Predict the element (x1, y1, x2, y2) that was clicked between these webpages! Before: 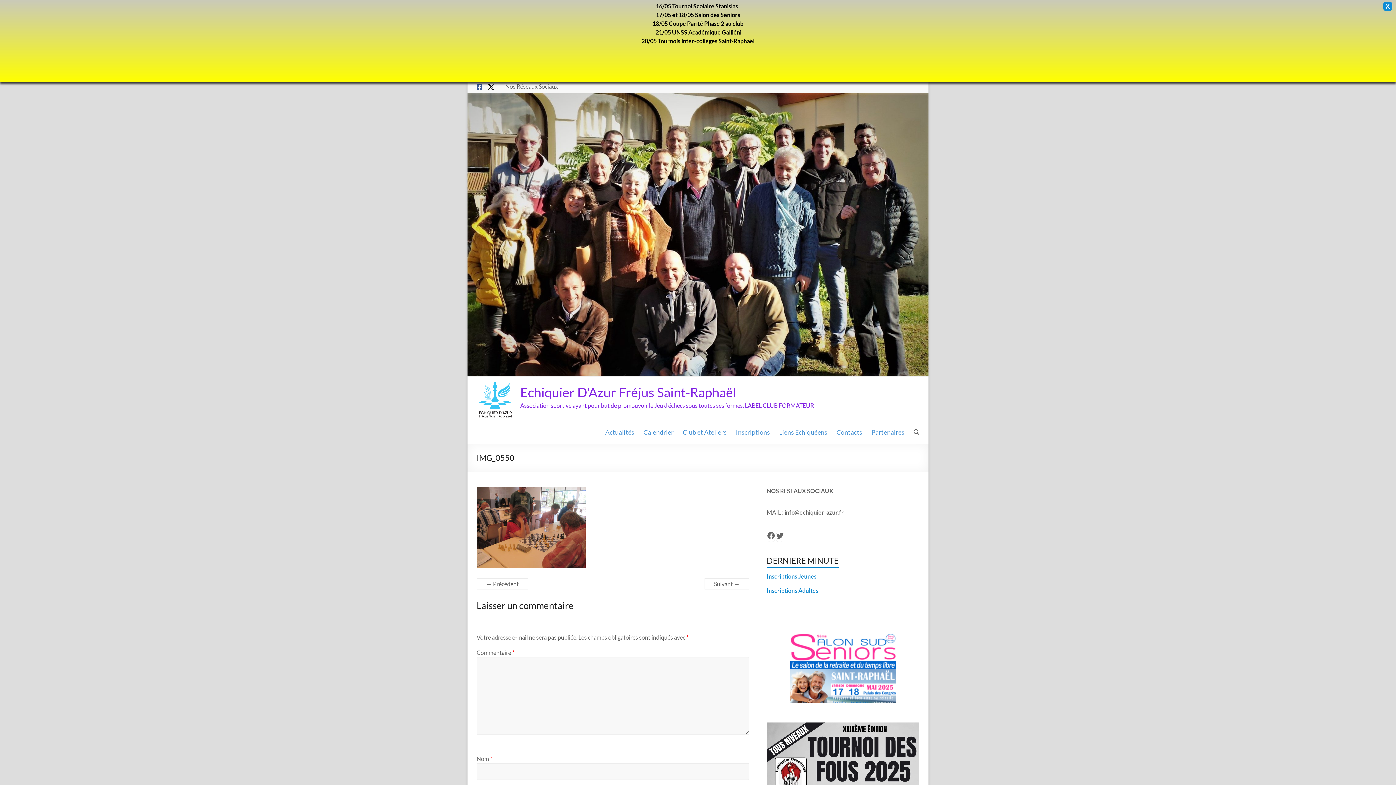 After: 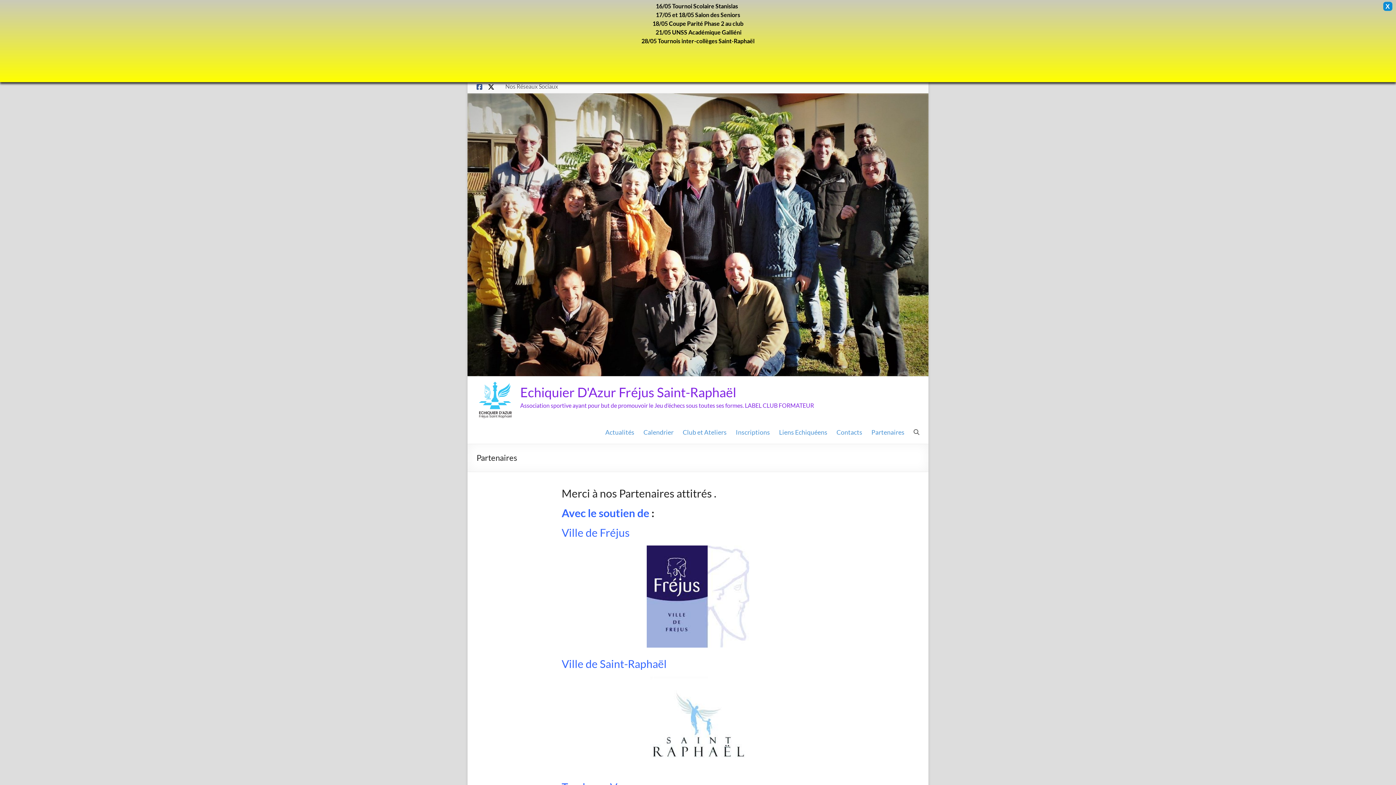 Action: label: Partenaires bbox: (871, 426, 904, 438)